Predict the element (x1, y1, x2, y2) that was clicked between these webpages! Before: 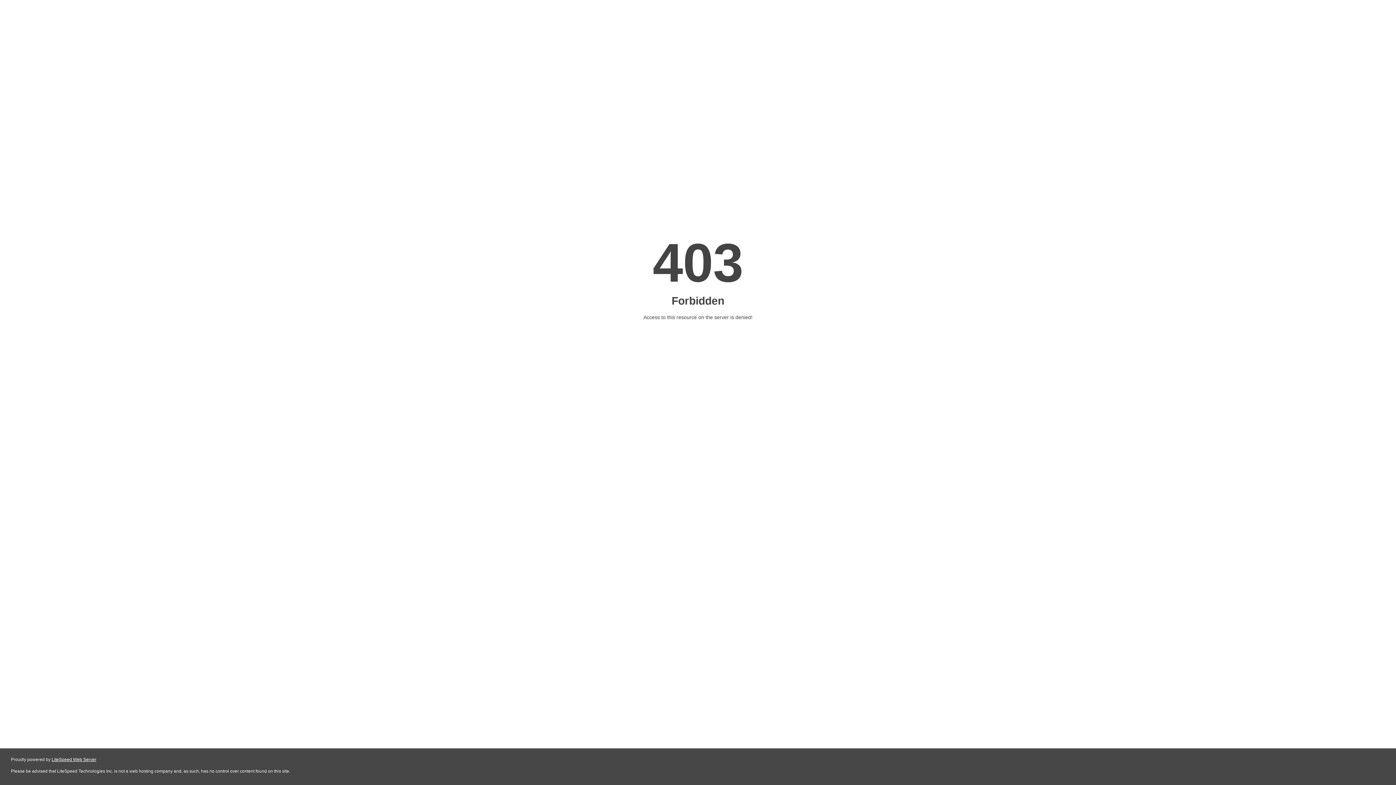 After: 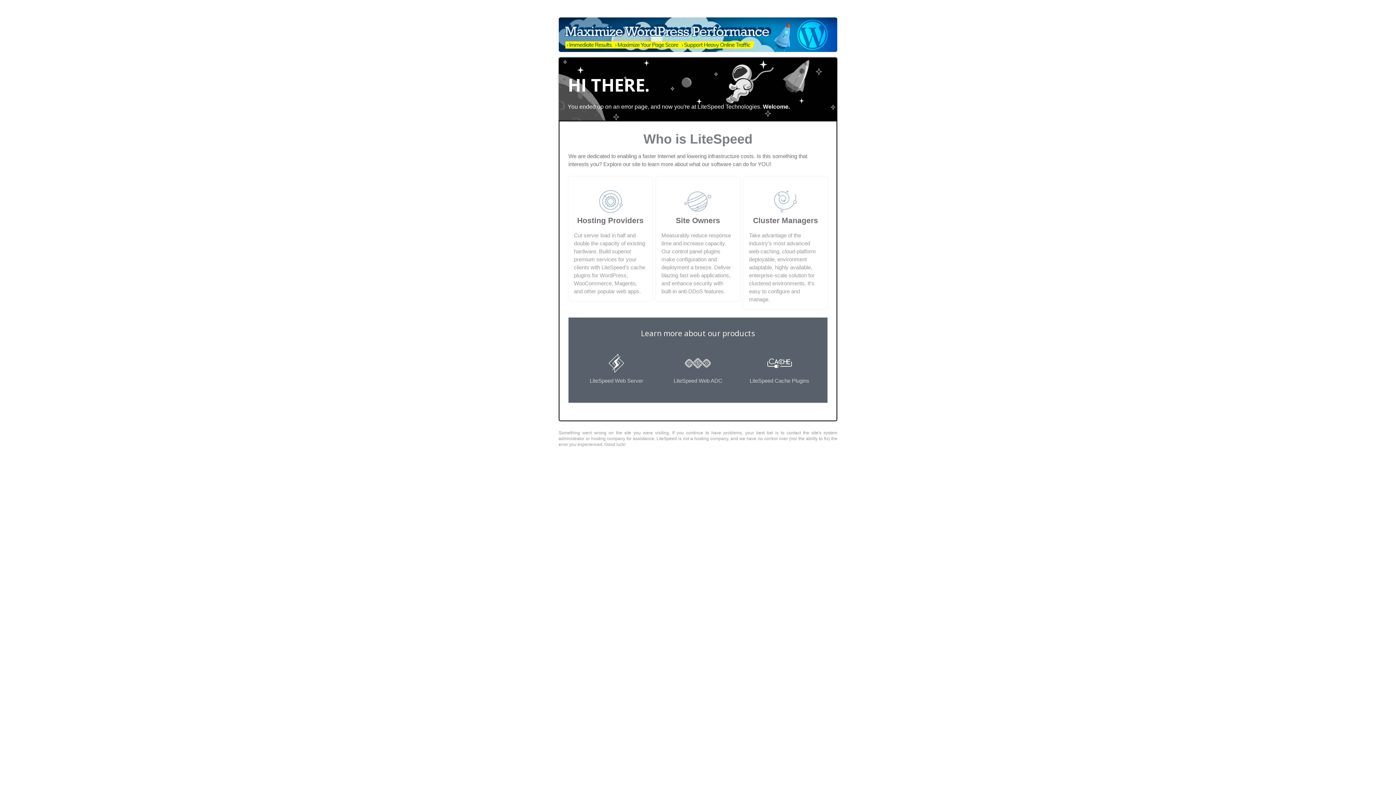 Action: bbox: (51, 757, 96, 762) label: LiteSpeed Web Server